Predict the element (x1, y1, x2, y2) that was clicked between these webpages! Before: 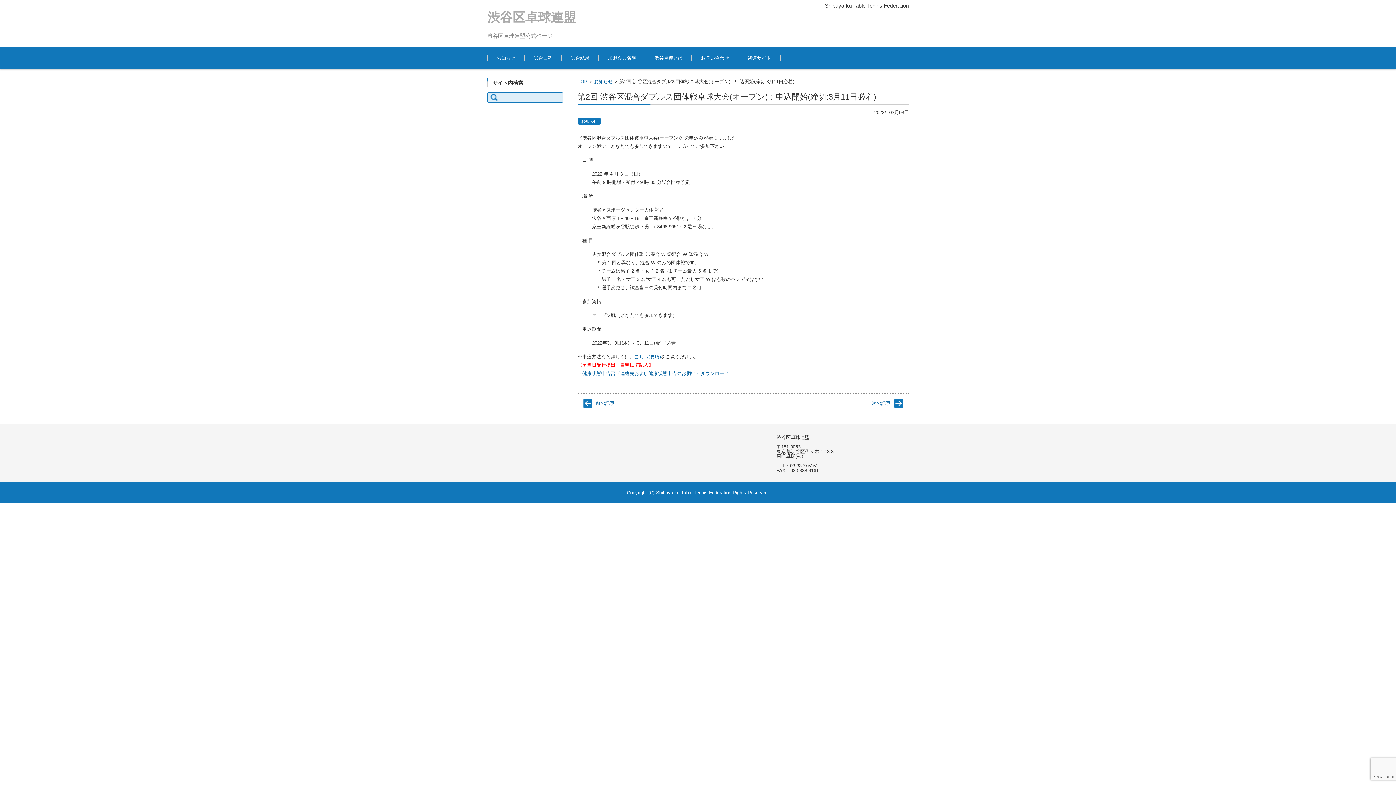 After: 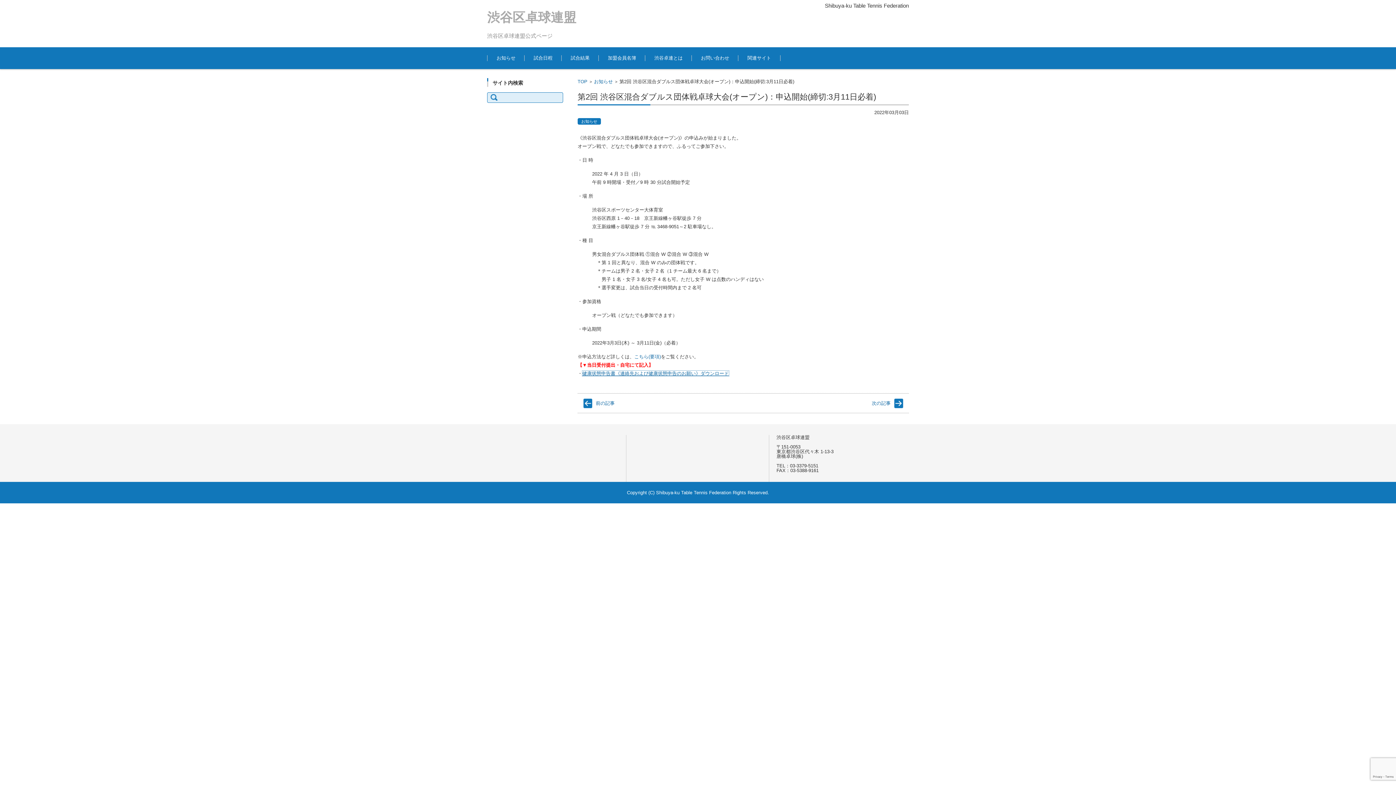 Action: label: 健康状態申告書《連絡先および健康状態申告のお願い》ダウンロード bbox: (582, 370, 729, 376)